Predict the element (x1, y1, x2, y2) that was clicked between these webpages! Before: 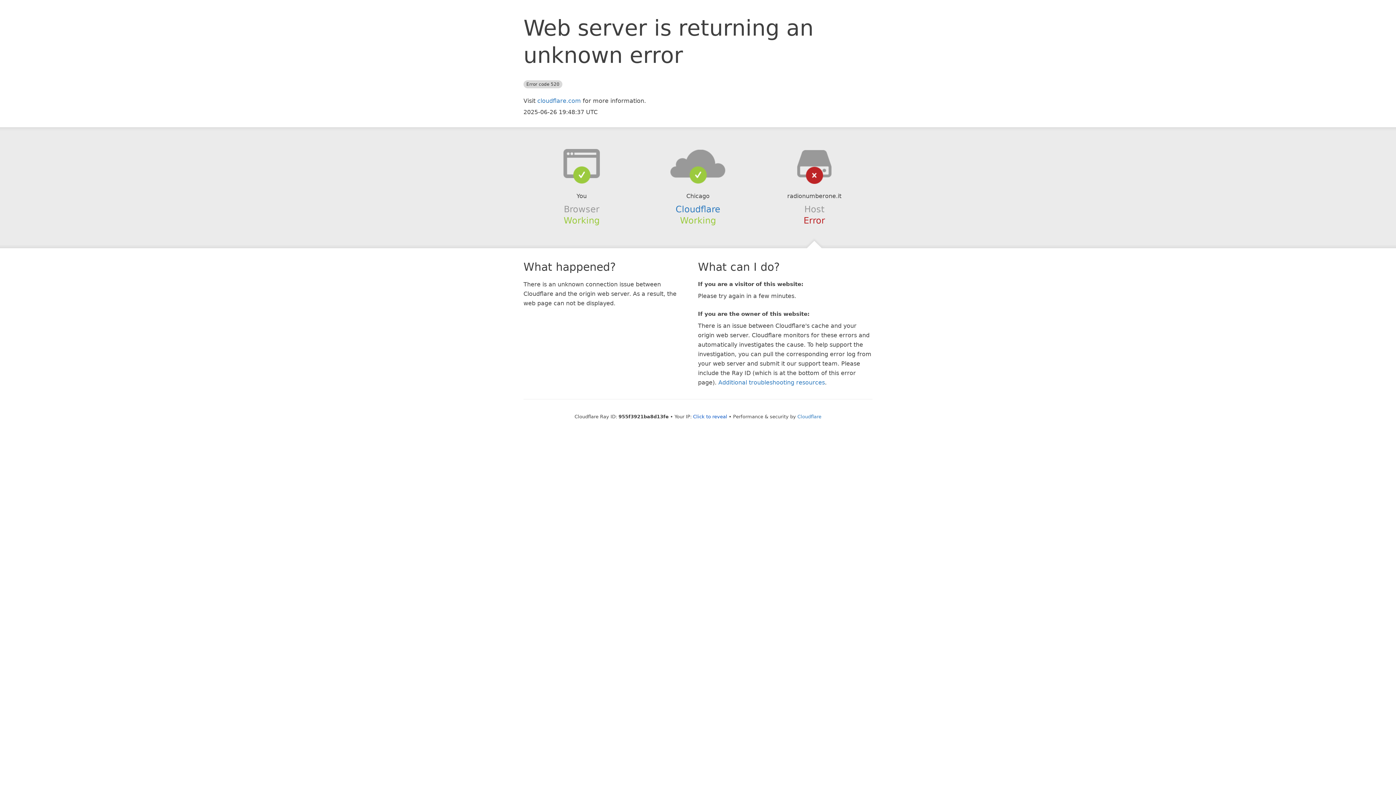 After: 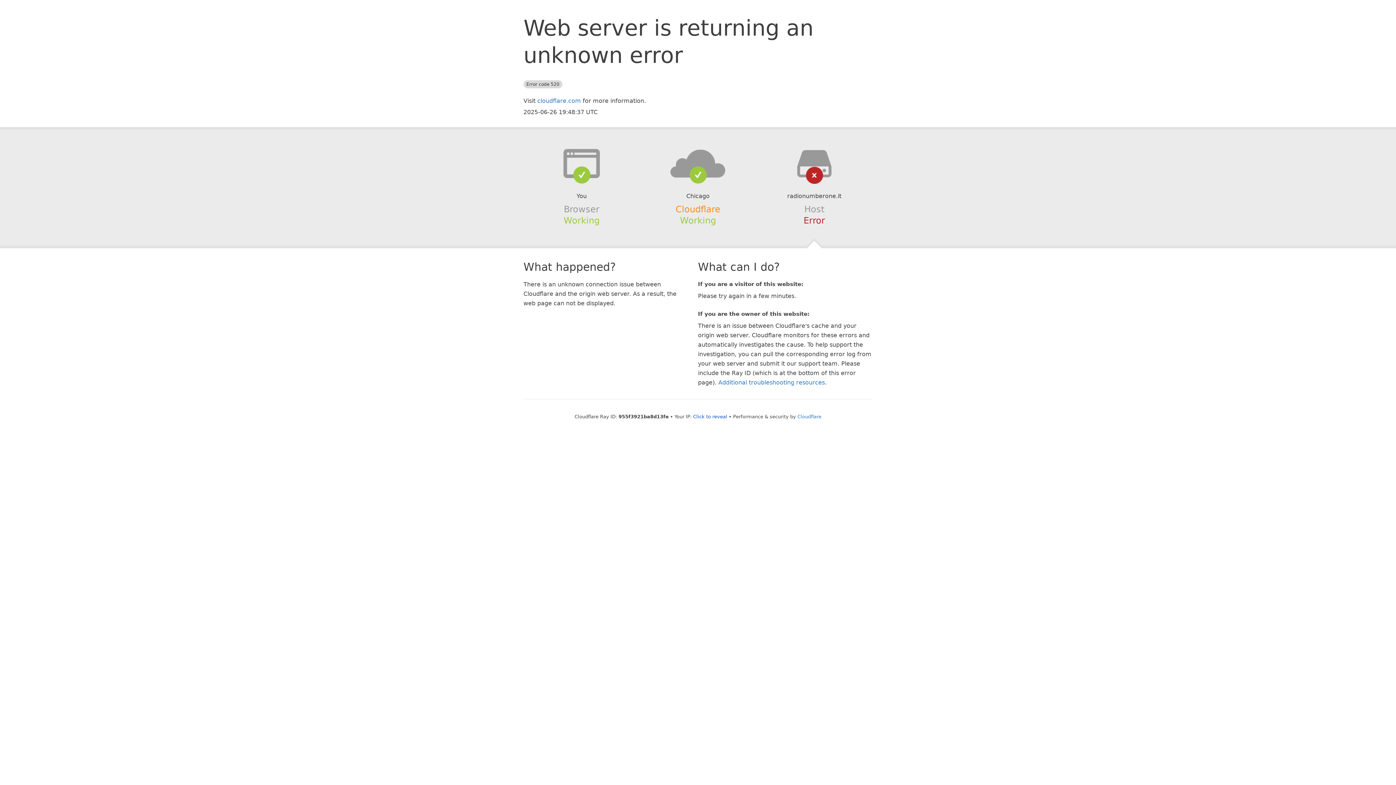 Action: bbox: (675, 204, 720, 214) label: Cloudflare